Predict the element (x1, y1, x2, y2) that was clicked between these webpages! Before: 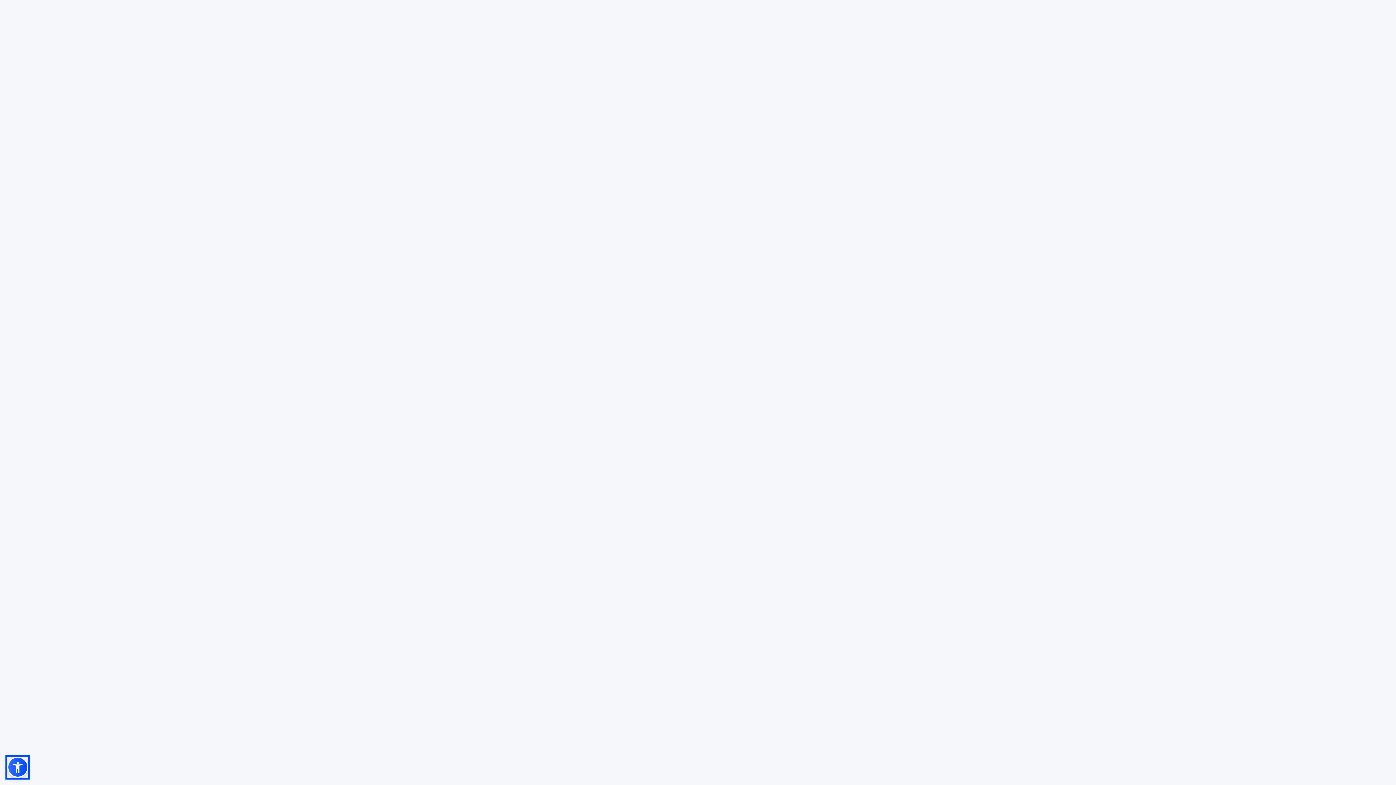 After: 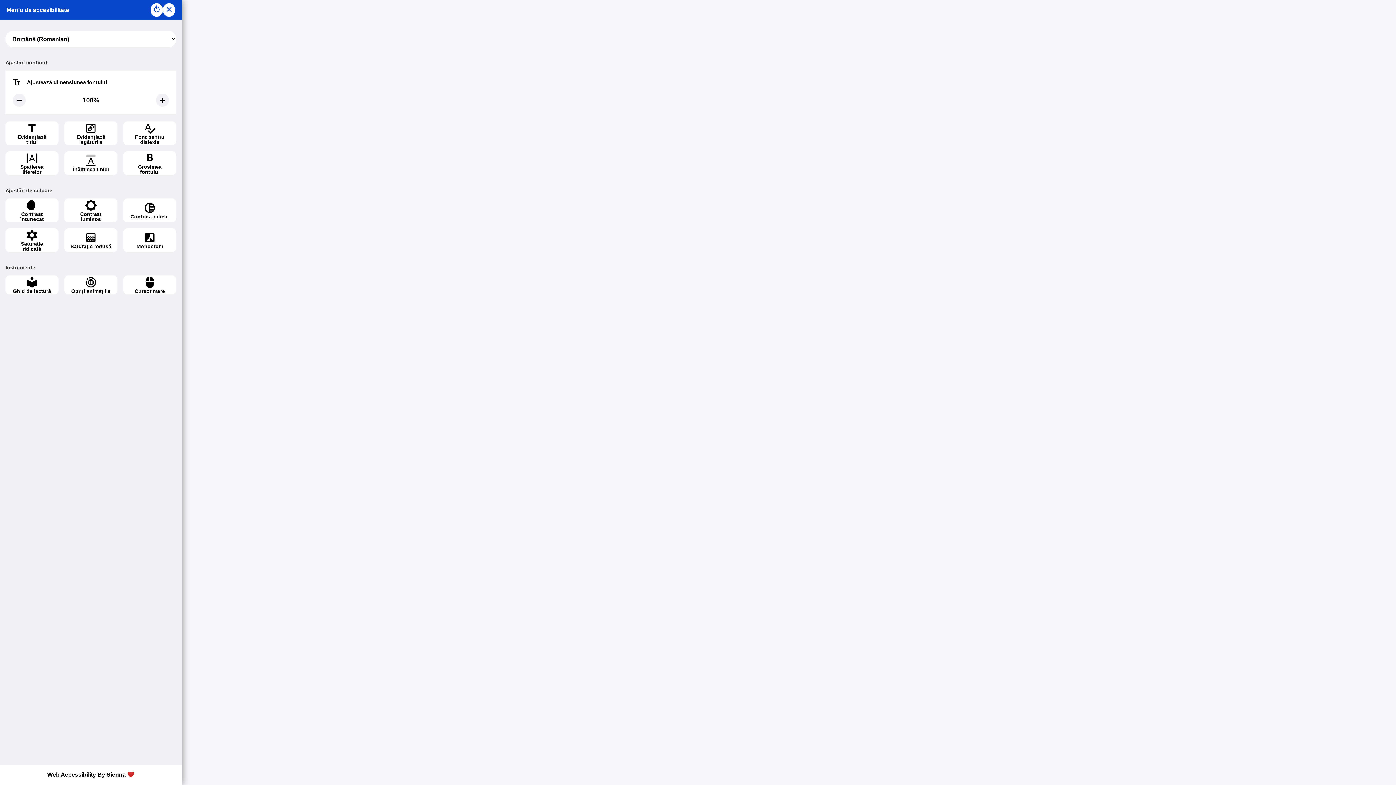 Action: bbox: (7, 757, 28, 778)